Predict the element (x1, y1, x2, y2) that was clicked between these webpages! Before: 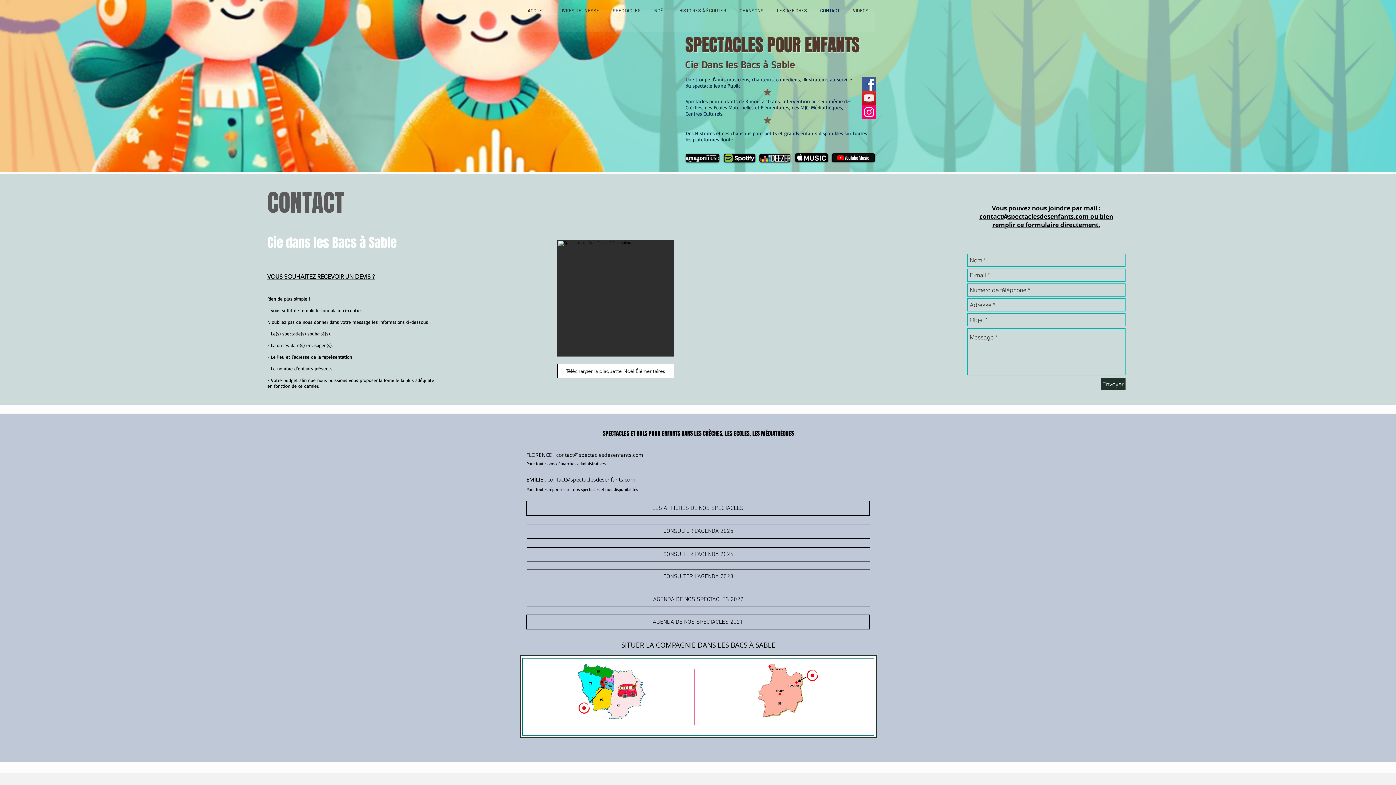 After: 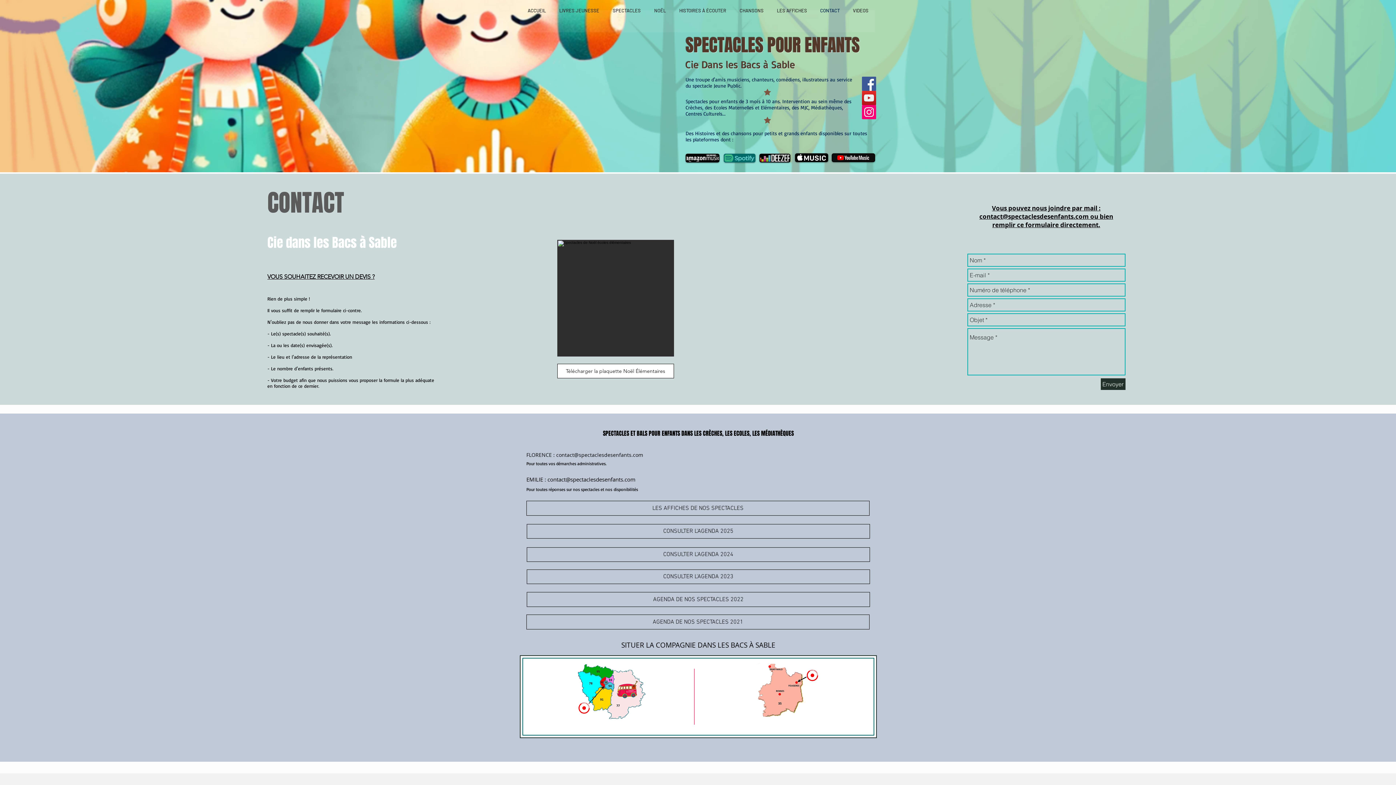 Action: bbox: (724, 153, 755, 162)